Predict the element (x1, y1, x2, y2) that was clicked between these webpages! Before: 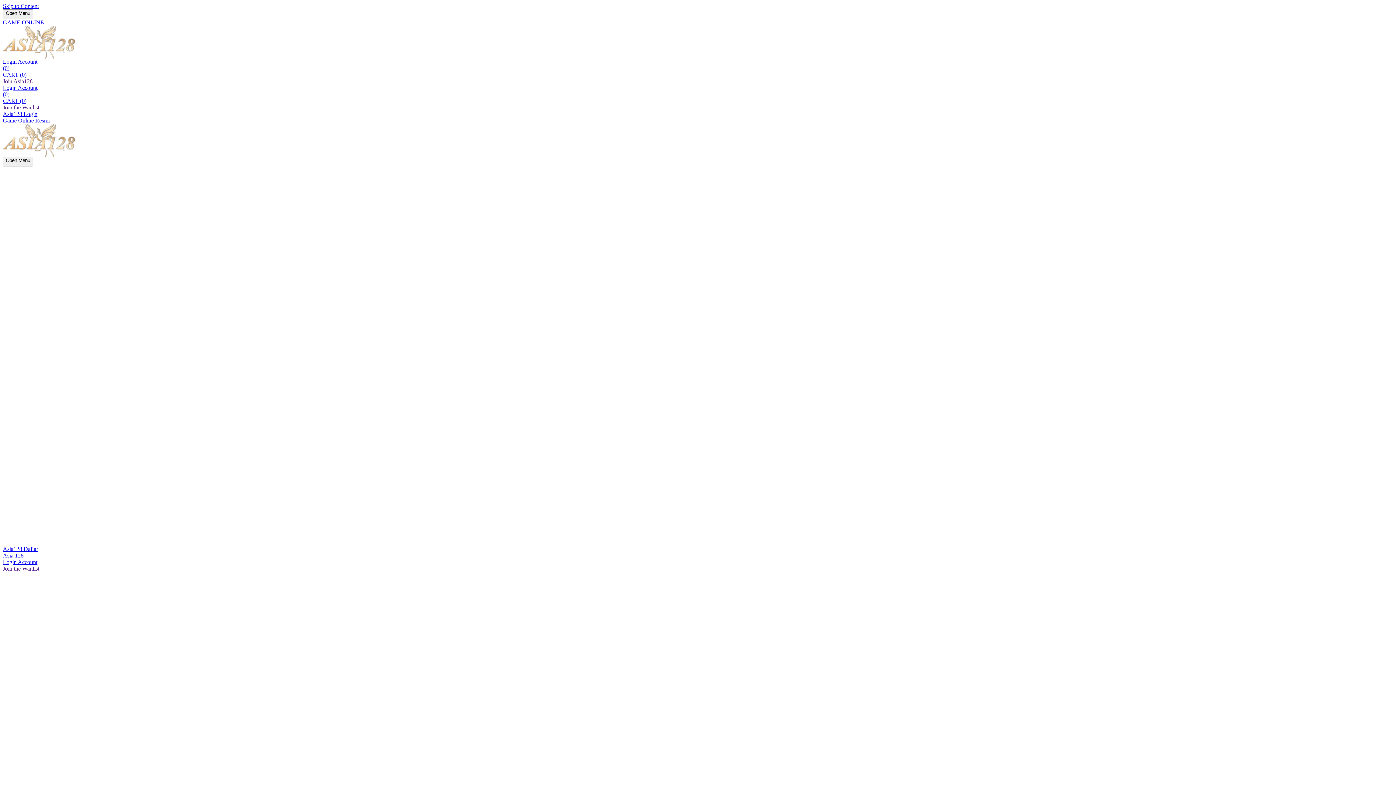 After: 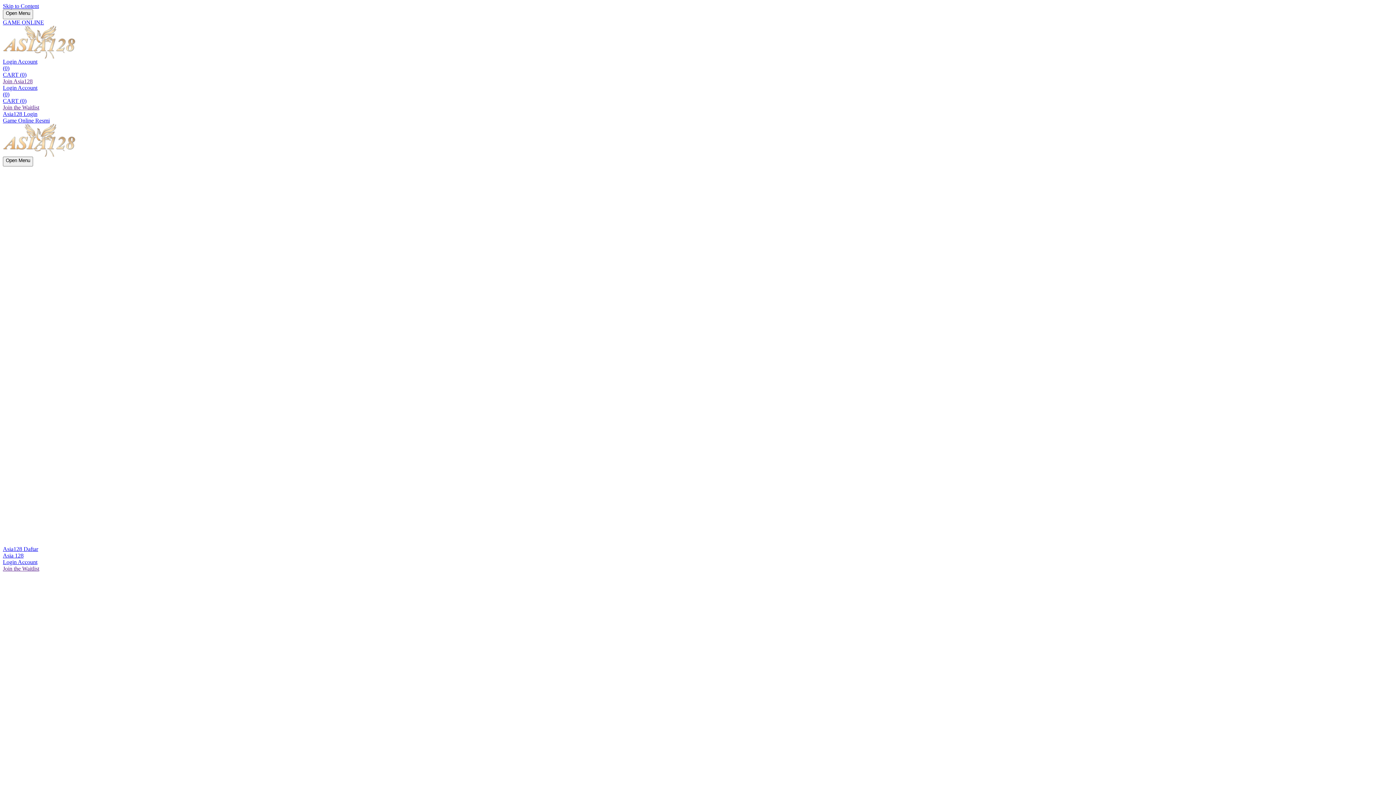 Action: bbox: (2, 117, 49, 123) label: Game Online Resmi